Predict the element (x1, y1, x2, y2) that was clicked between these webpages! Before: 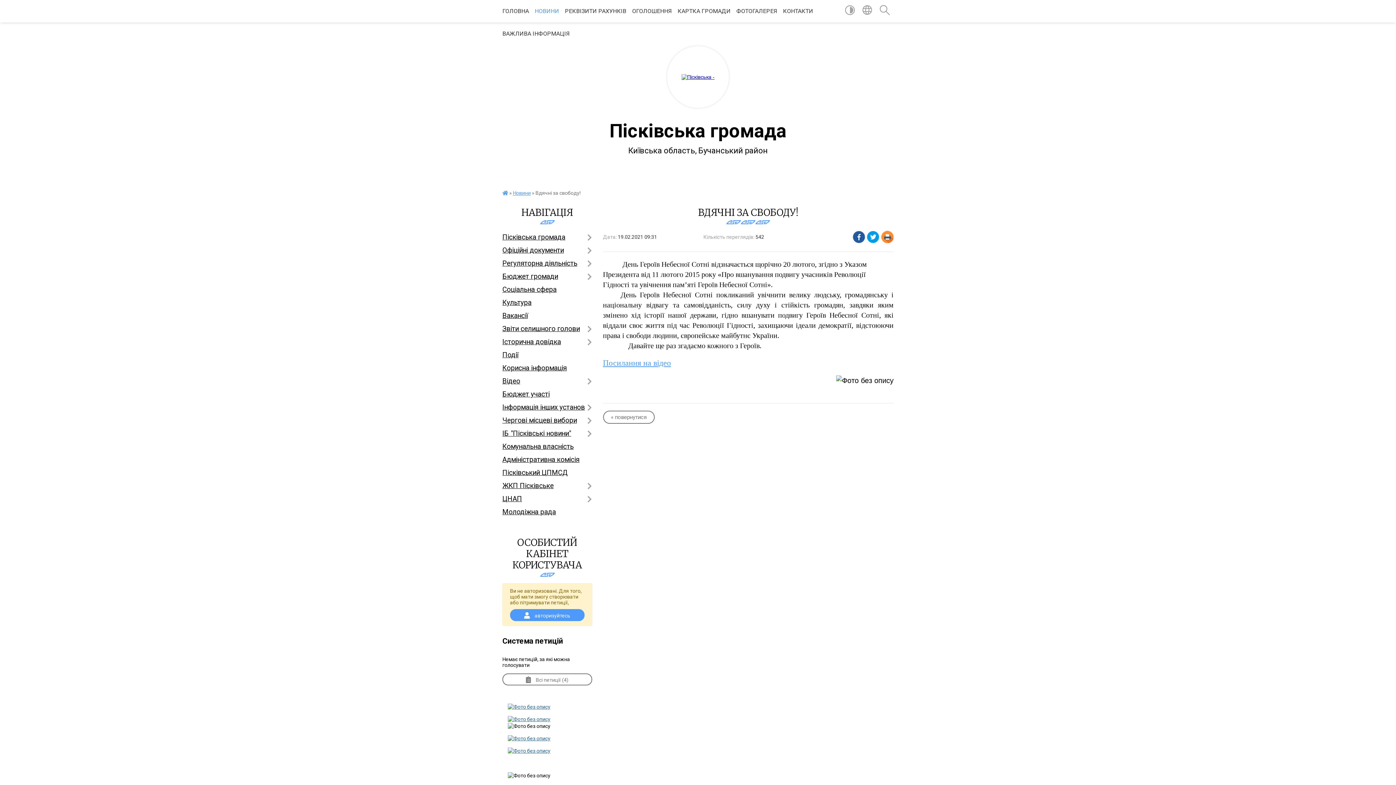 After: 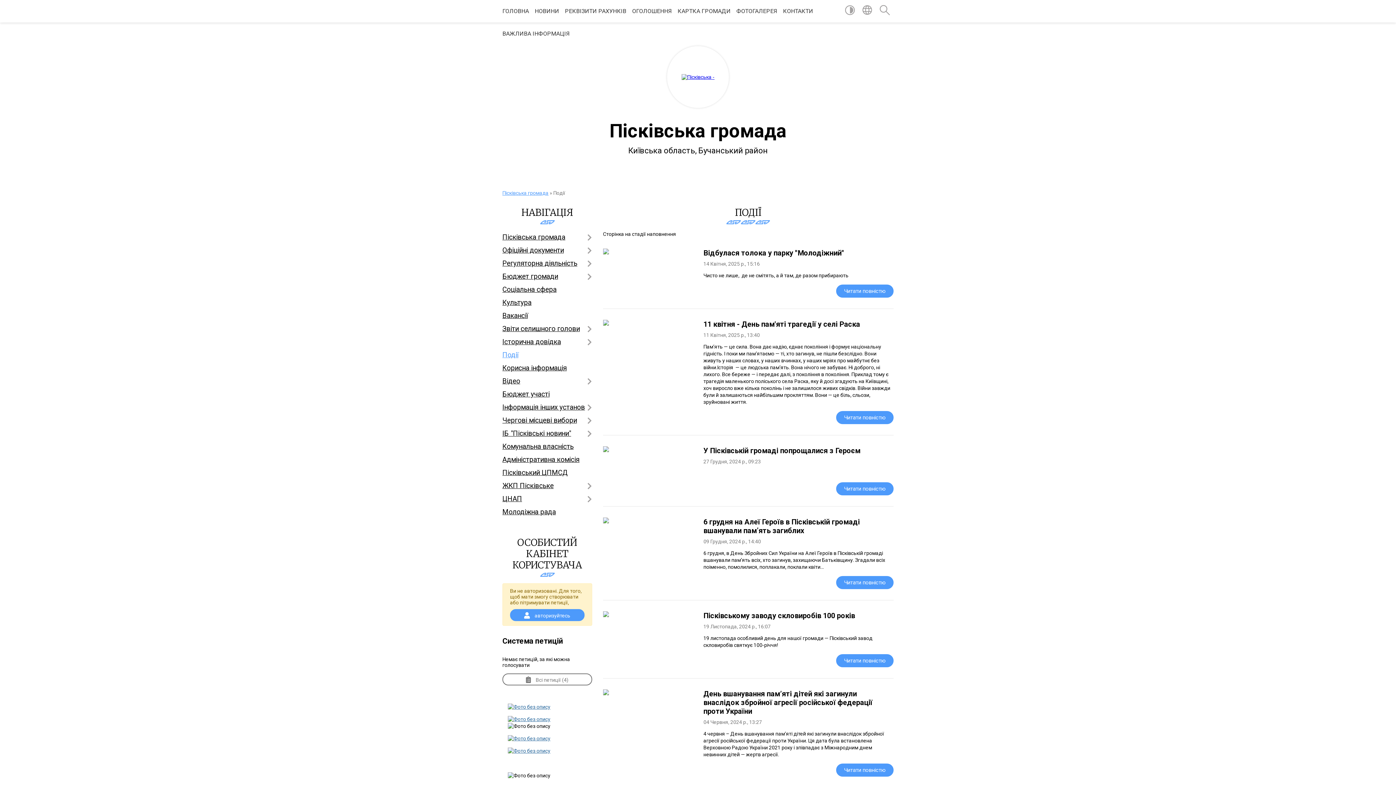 Action: bbox: (502, 348, 592, 361) label: Події